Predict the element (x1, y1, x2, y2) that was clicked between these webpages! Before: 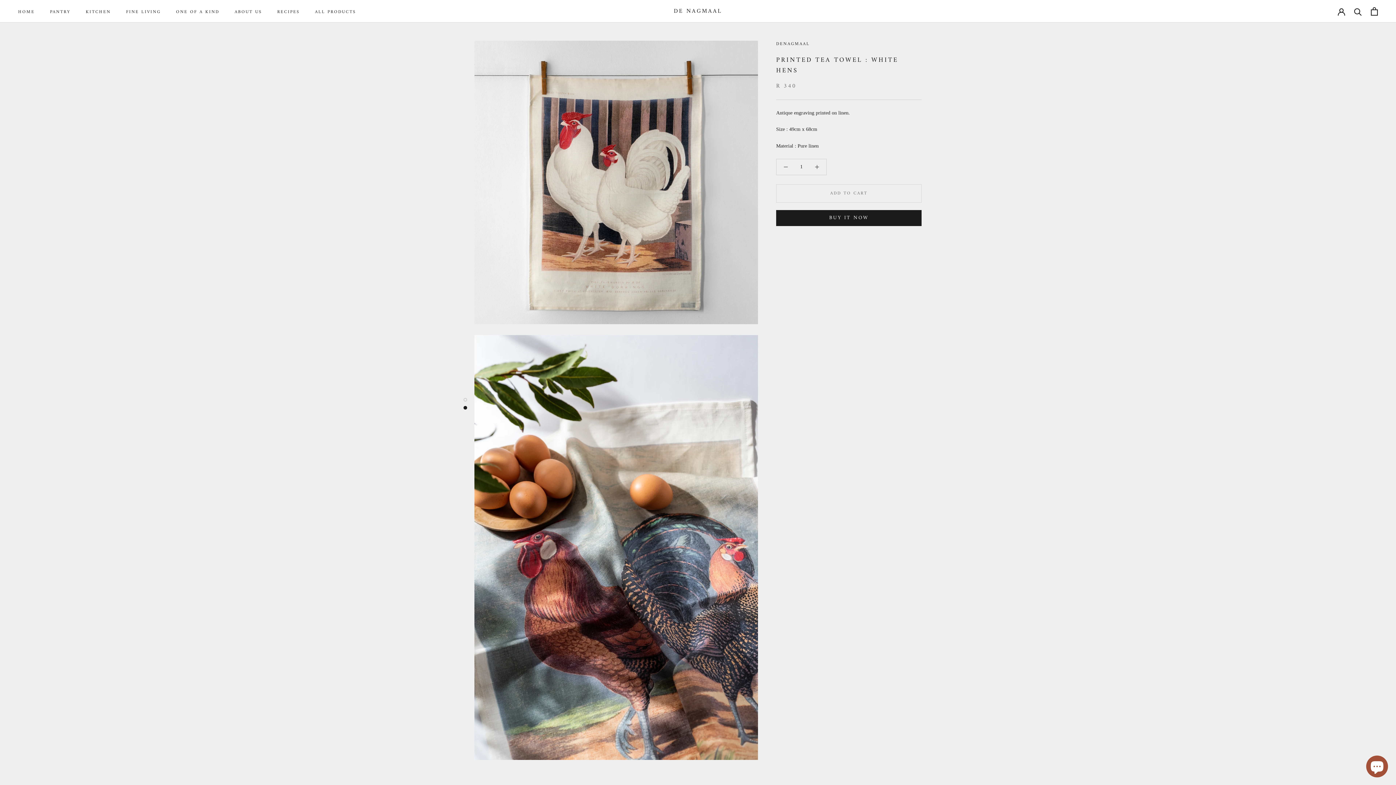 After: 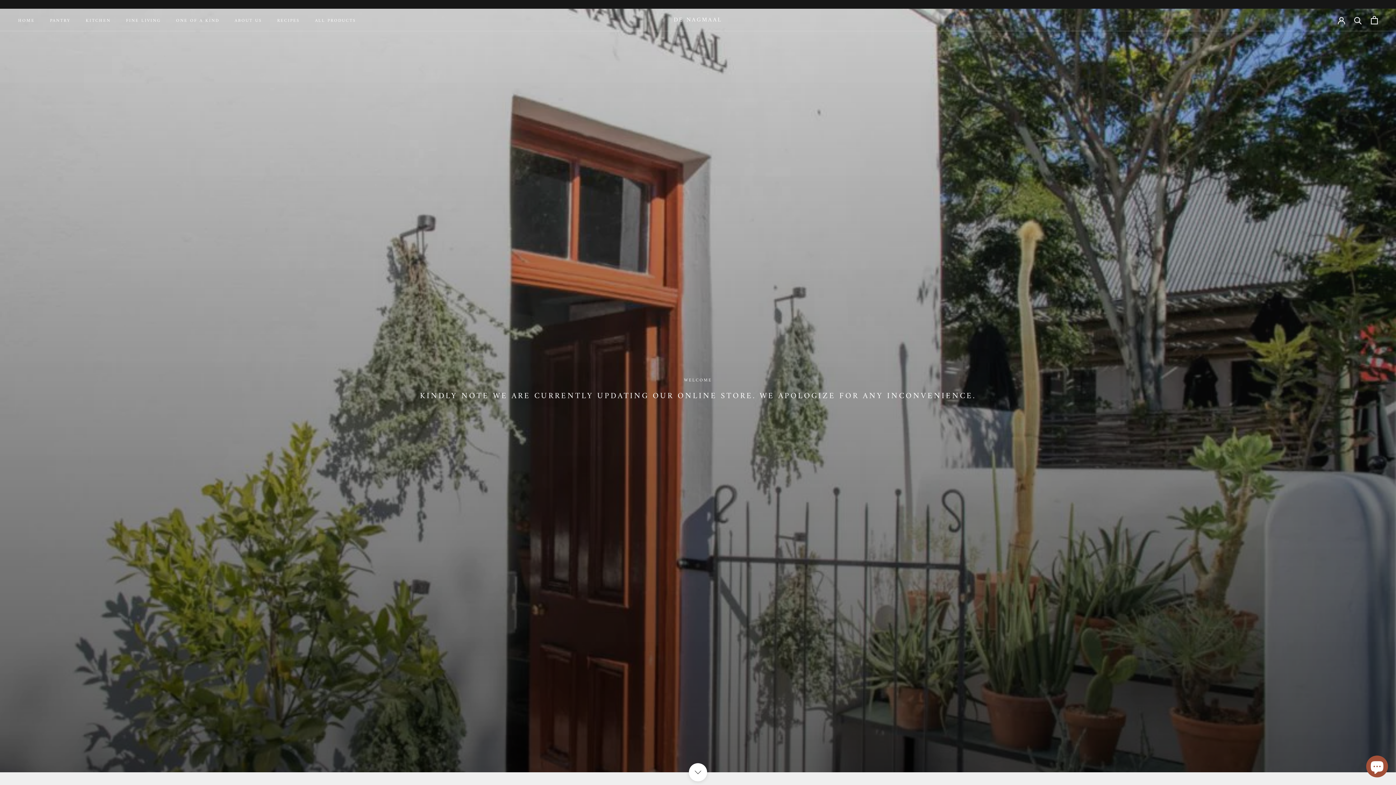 Action: bbox: (18, 8, 34, 15) label: HOME
HOME